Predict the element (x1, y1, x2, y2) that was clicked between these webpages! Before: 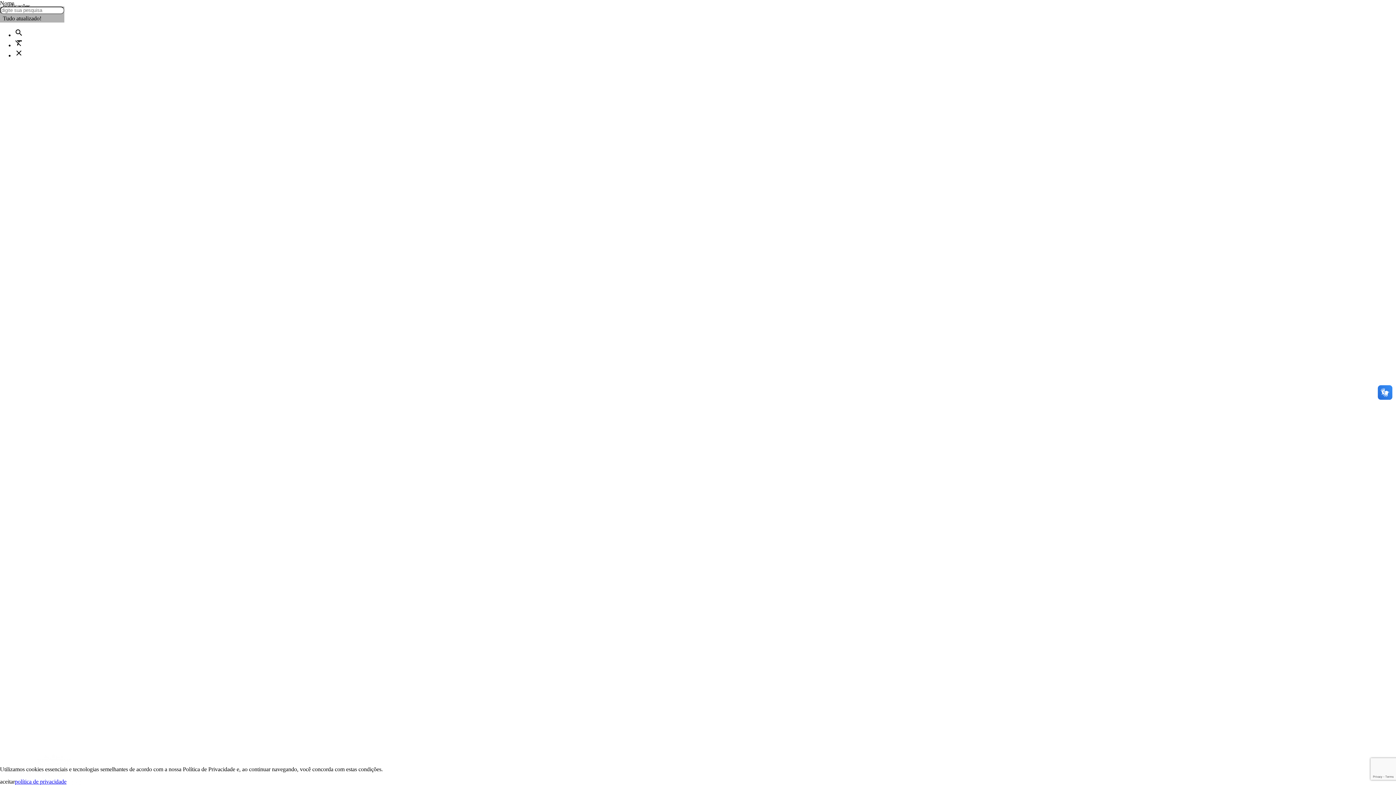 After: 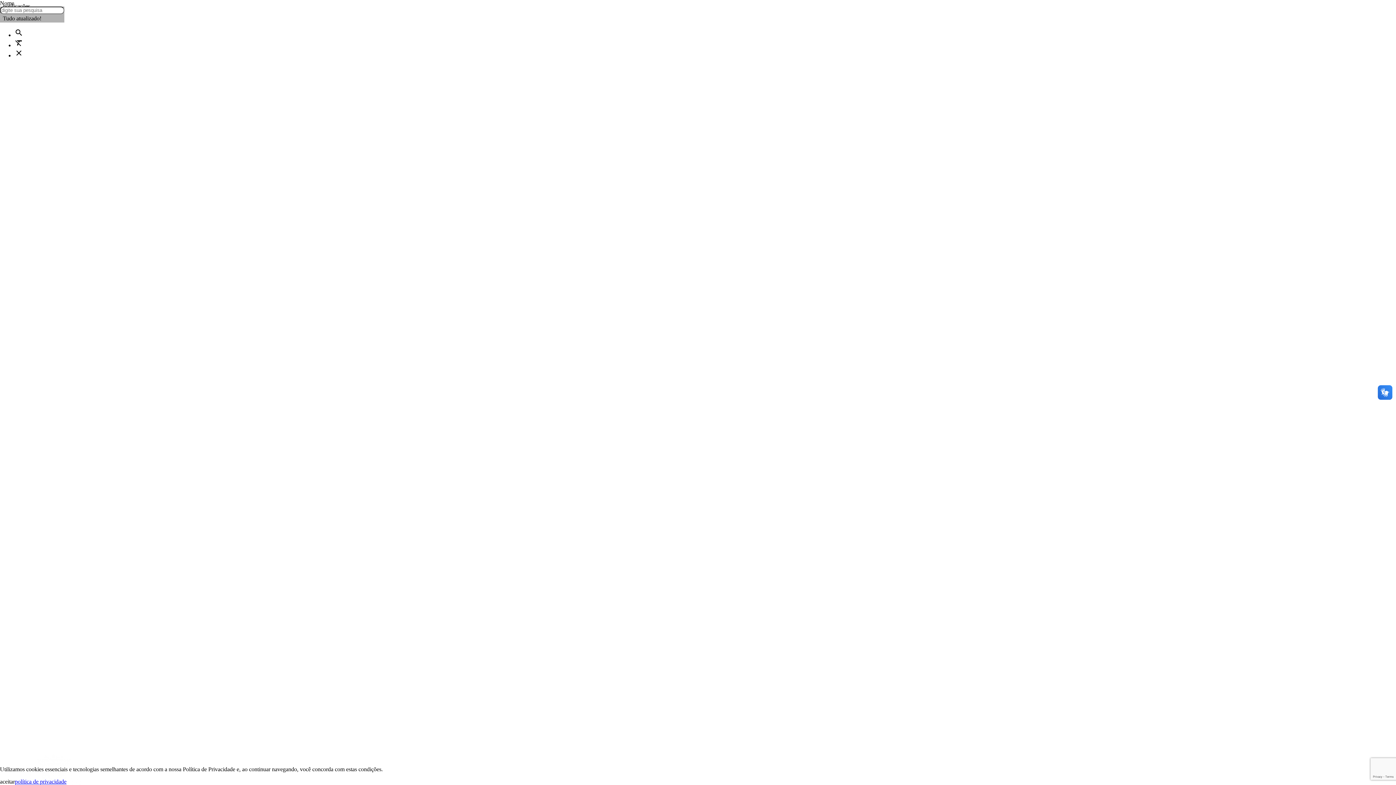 Action: bbox: (14, 778, 66, 785) label: política de privacidade